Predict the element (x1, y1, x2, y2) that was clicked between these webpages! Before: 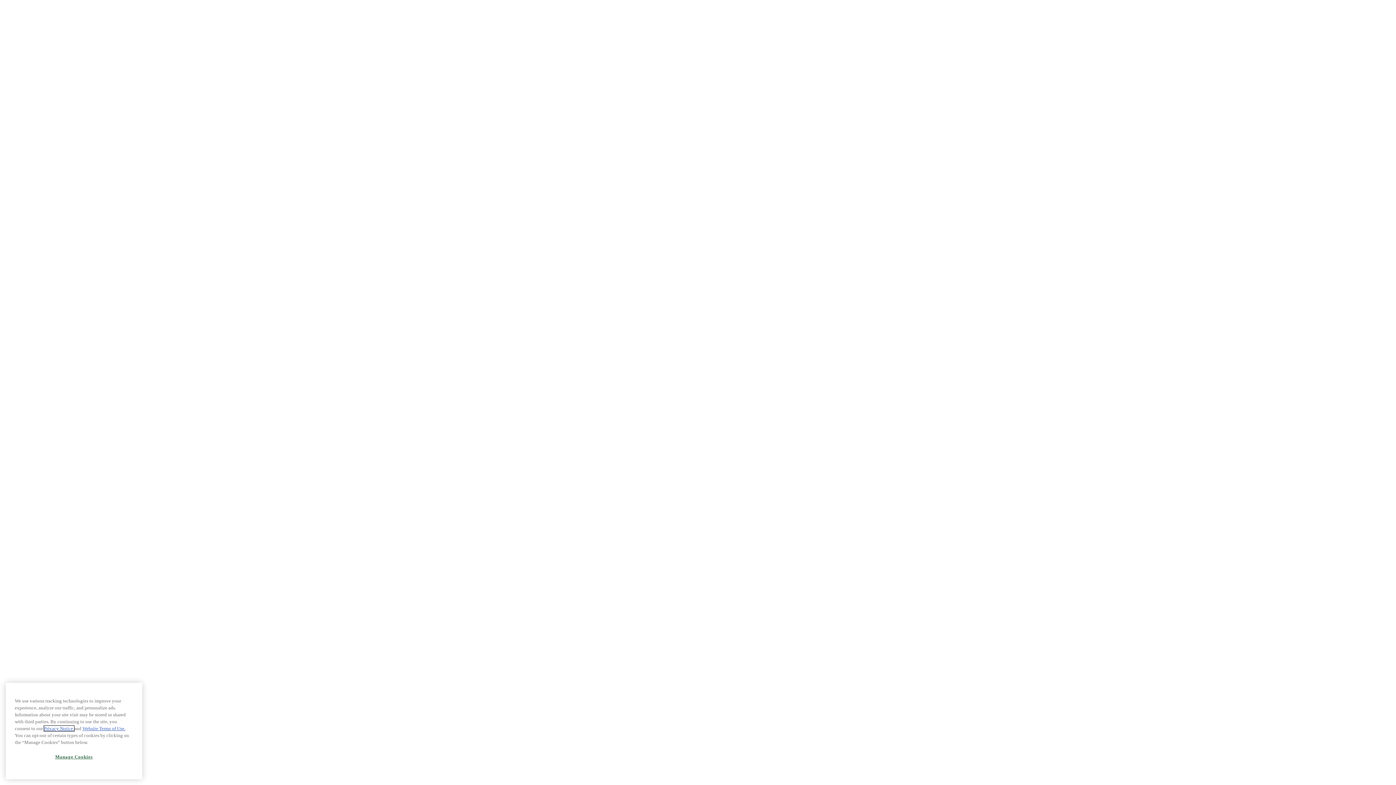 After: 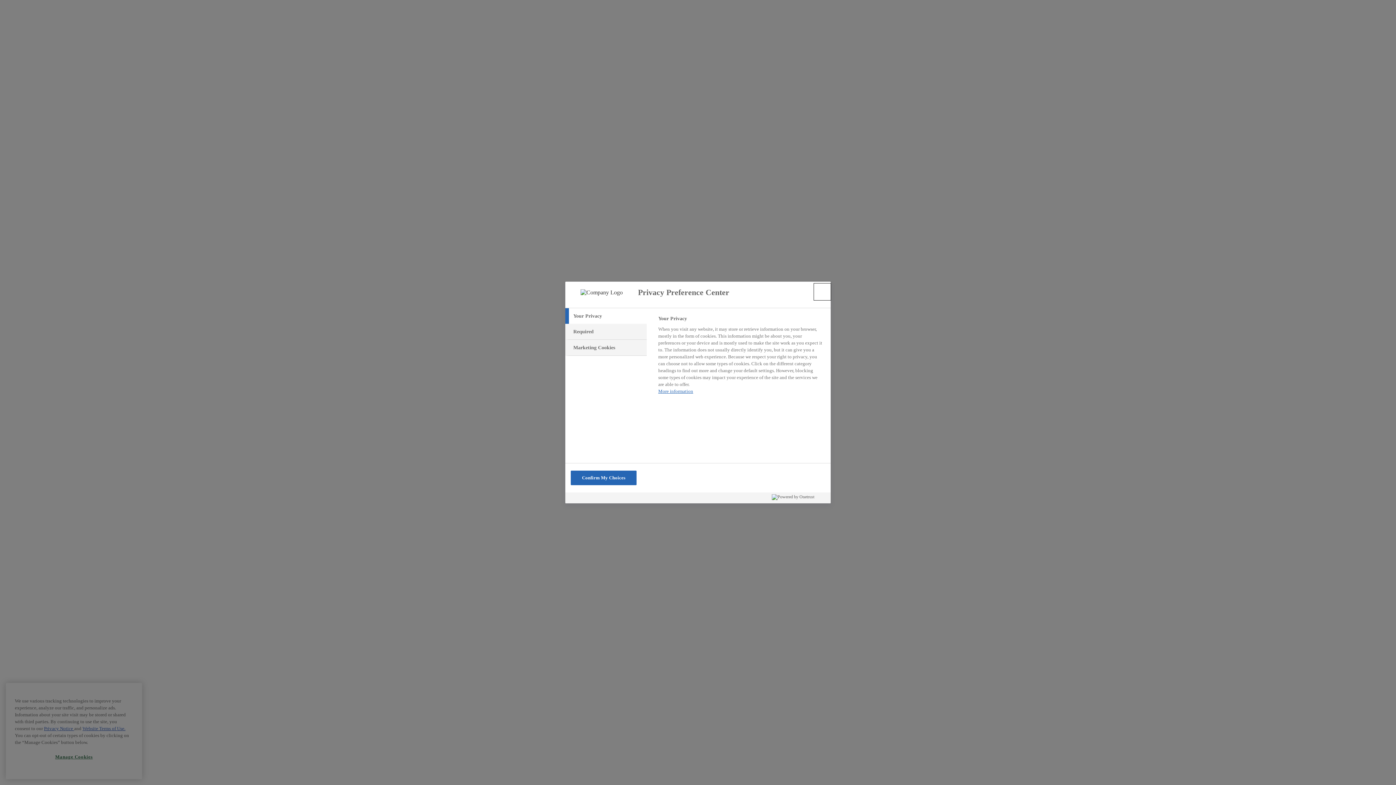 Action: bbox: (14, 754, 133, 769) label: Manage Cookies